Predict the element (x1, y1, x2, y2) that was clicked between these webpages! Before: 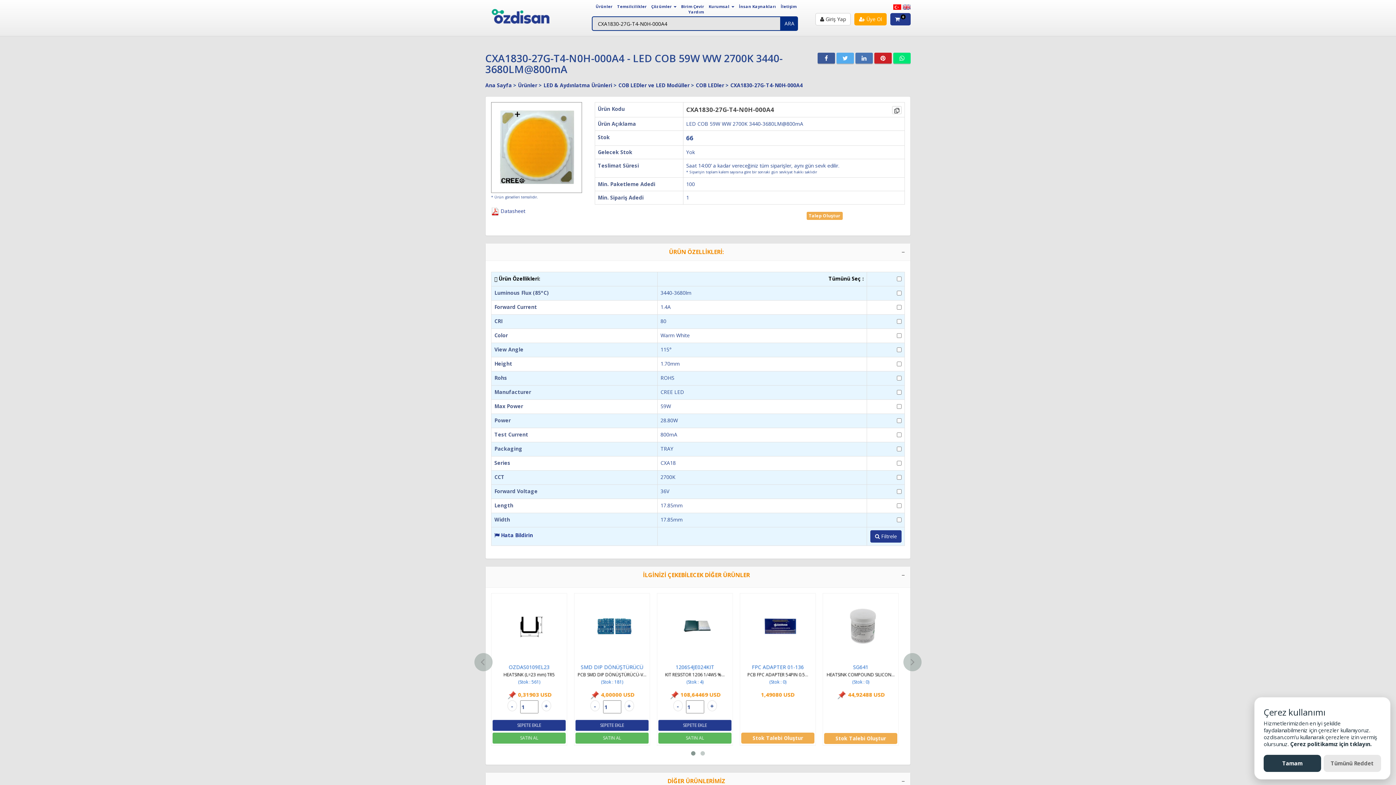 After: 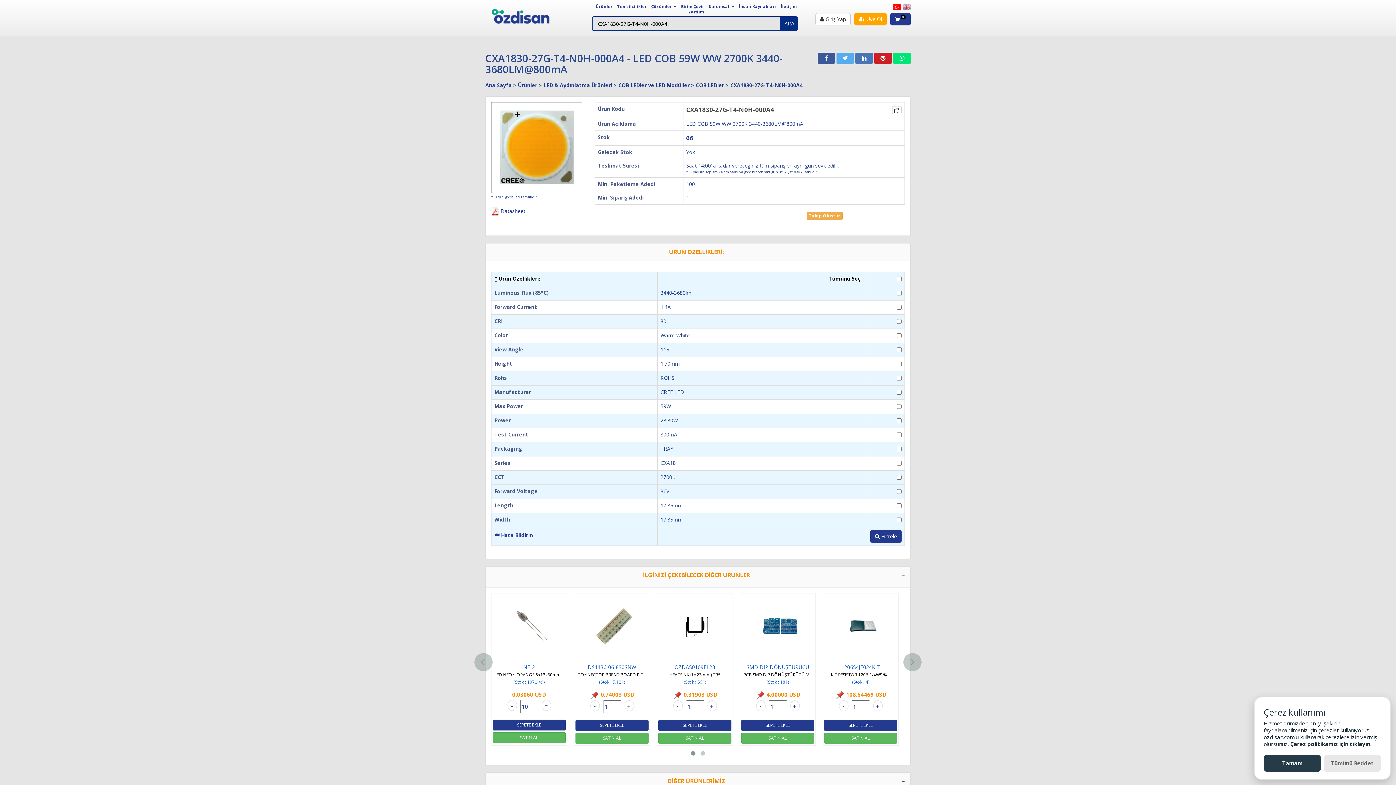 Action: bbox: (817, 52, 835, 63)